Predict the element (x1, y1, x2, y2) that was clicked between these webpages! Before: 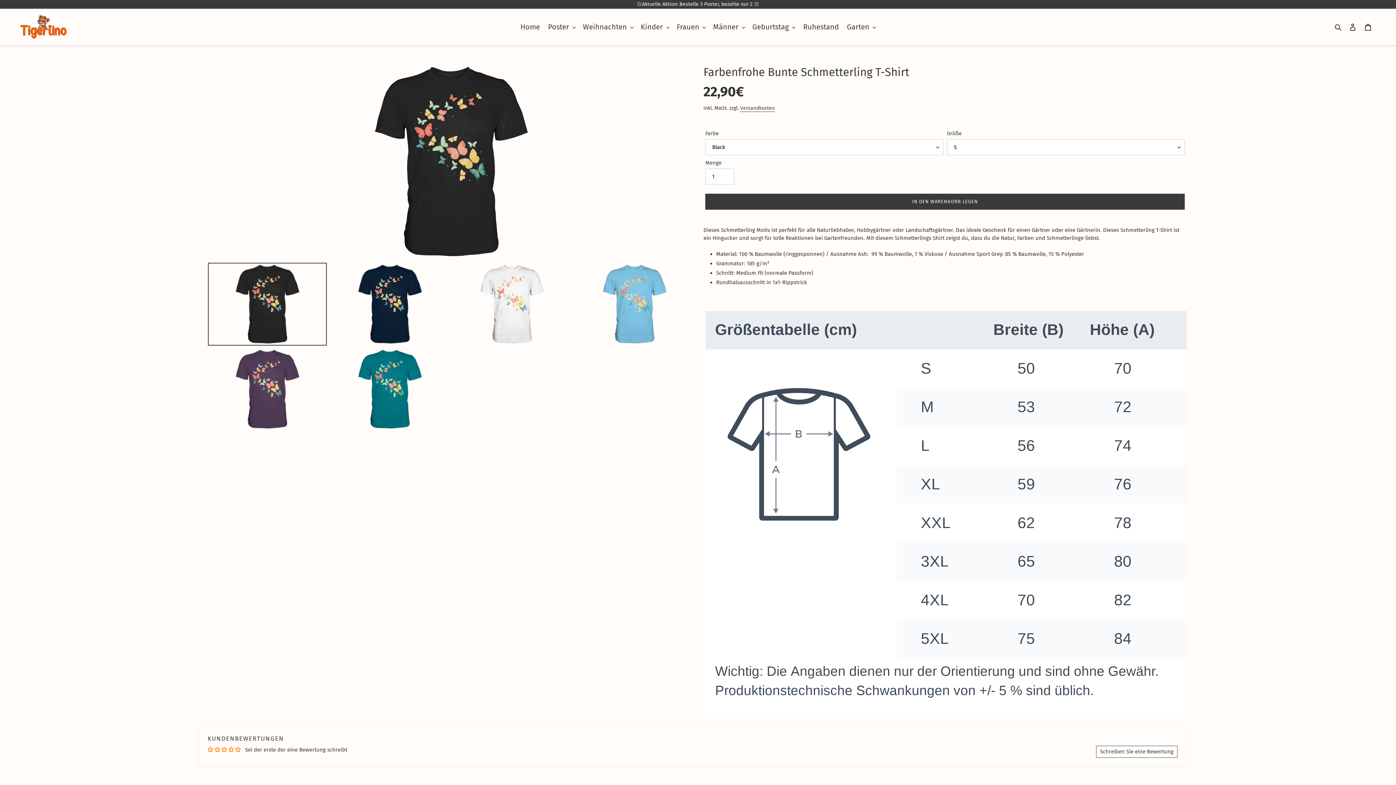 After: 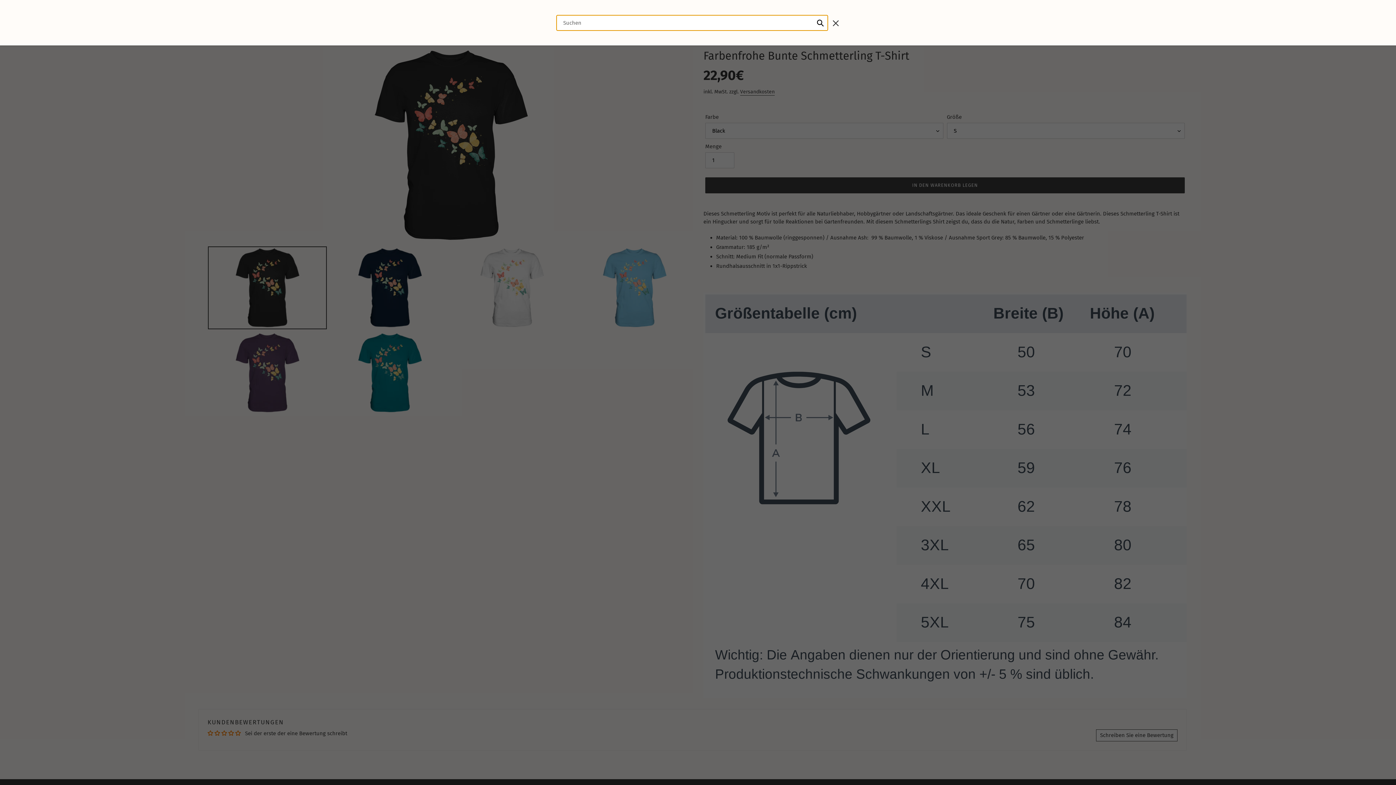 Action: label: Suchen bbox: (1332, 22, 1345, 31)